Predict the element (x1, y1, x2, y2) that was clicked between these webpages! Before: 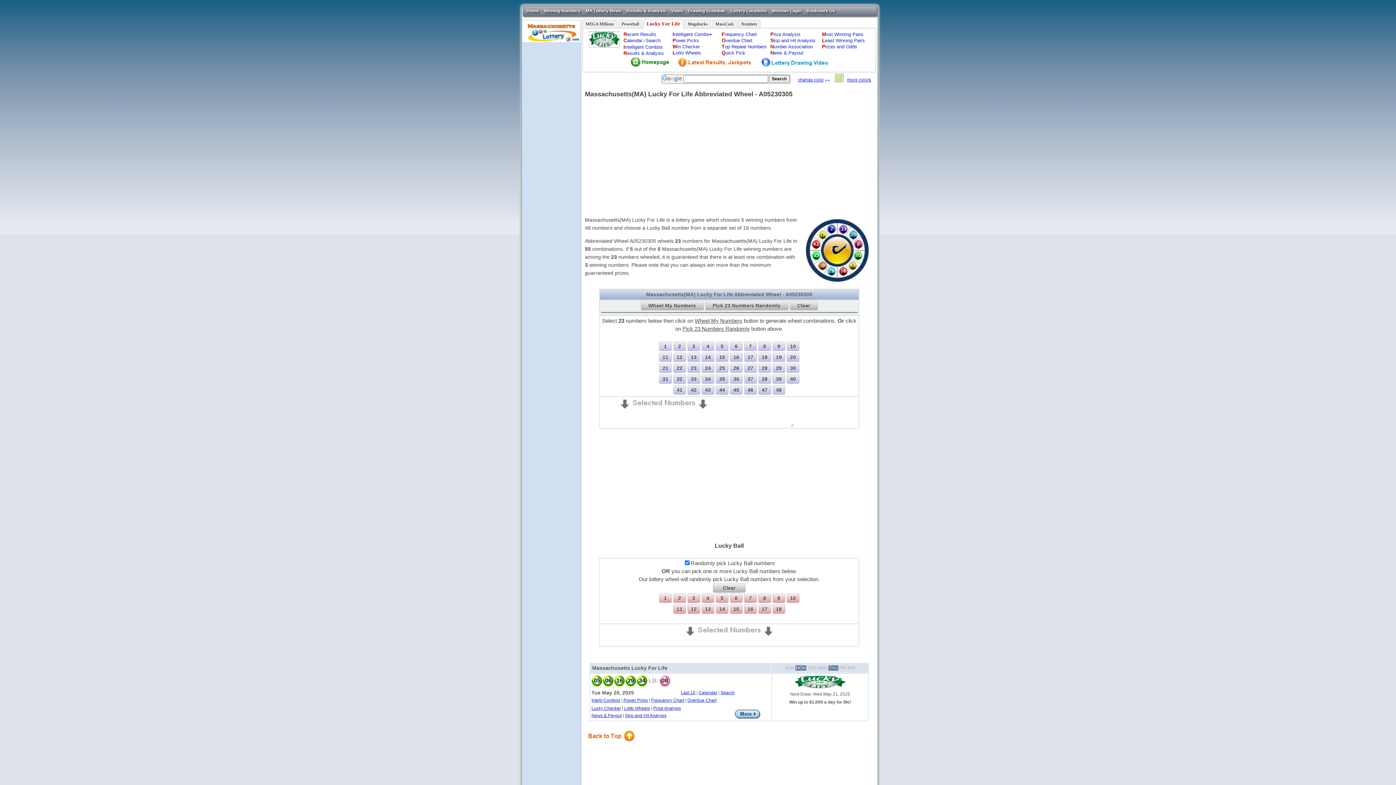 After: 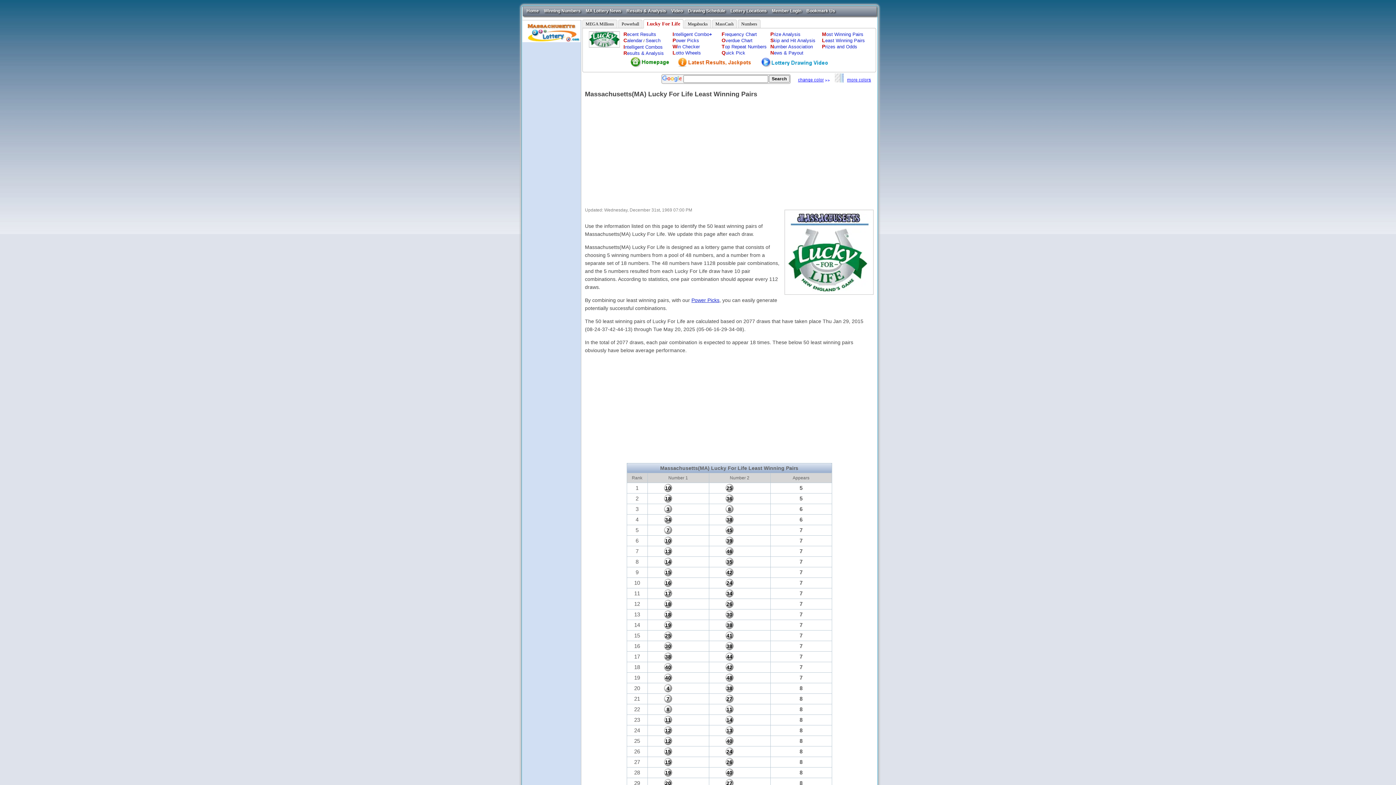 Action: label: Least Winning Pairs bbox: (822, 37, 865, 43)